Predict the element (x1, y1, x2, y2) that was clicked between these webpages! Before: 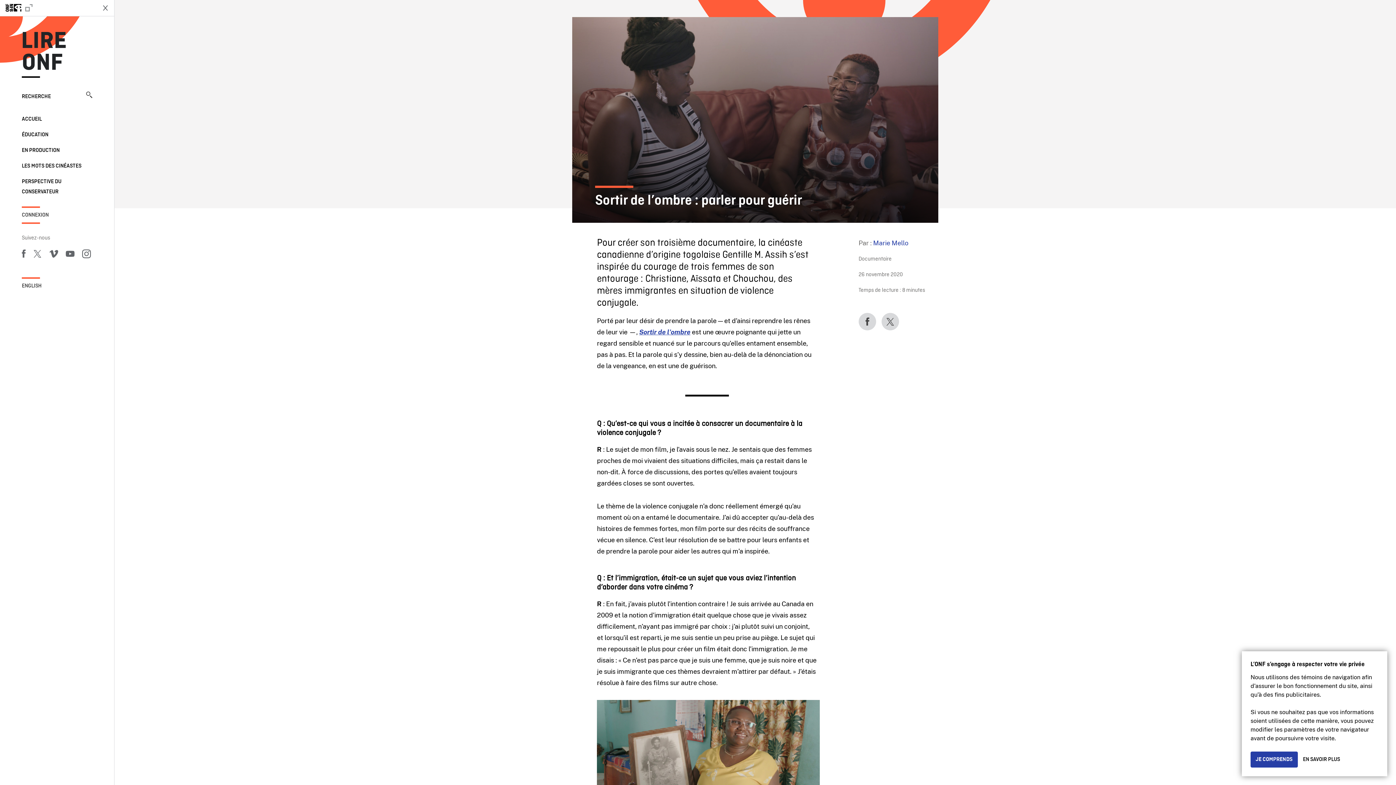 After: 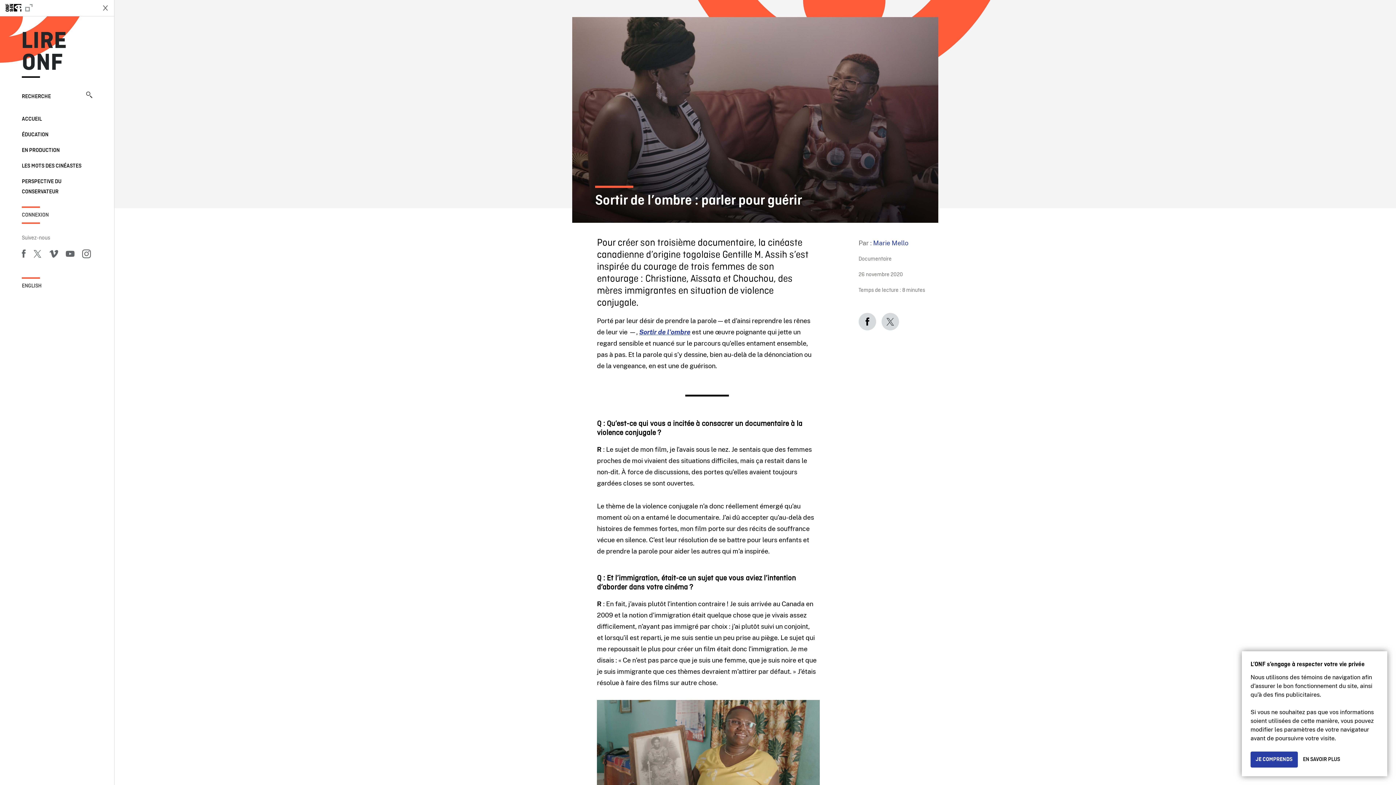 Action: bbox: (858, 313, 876, 330)